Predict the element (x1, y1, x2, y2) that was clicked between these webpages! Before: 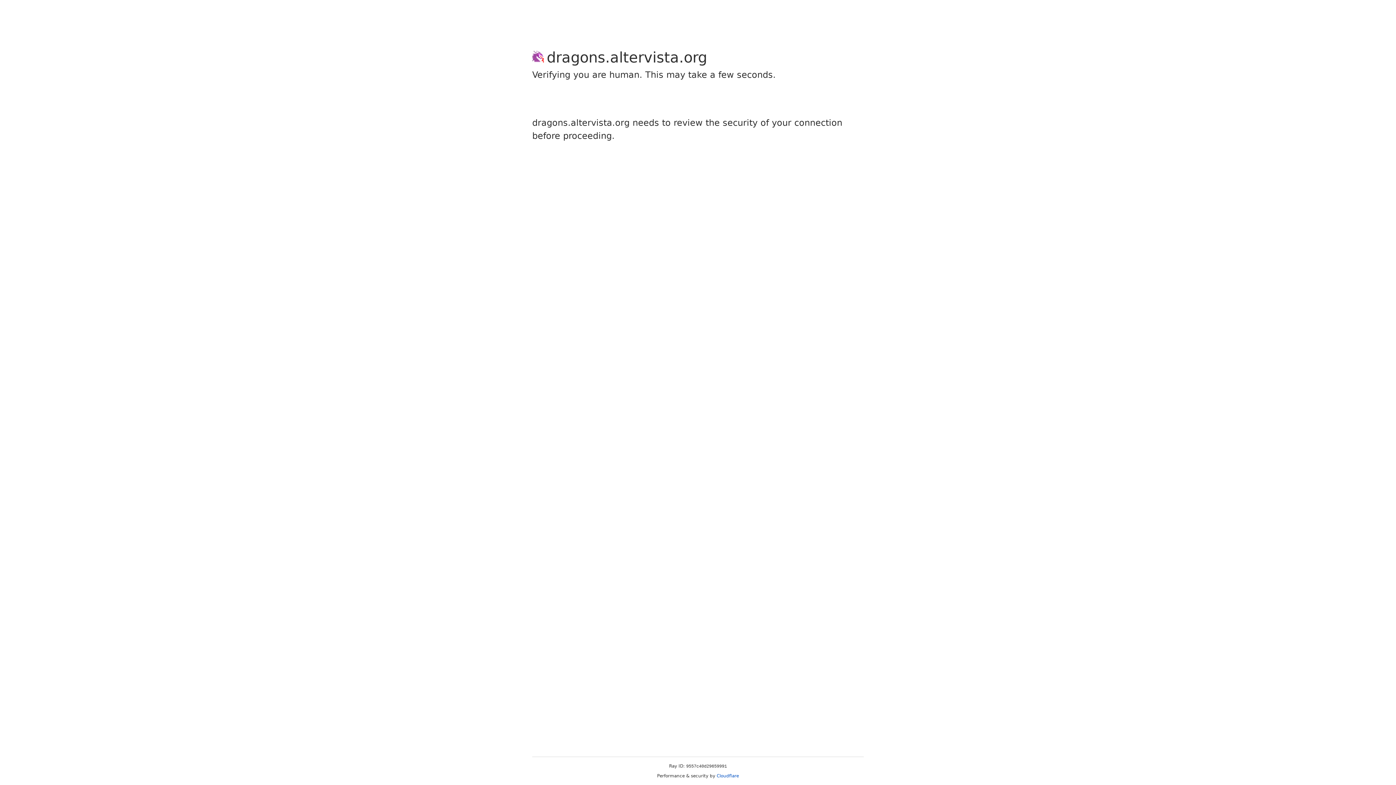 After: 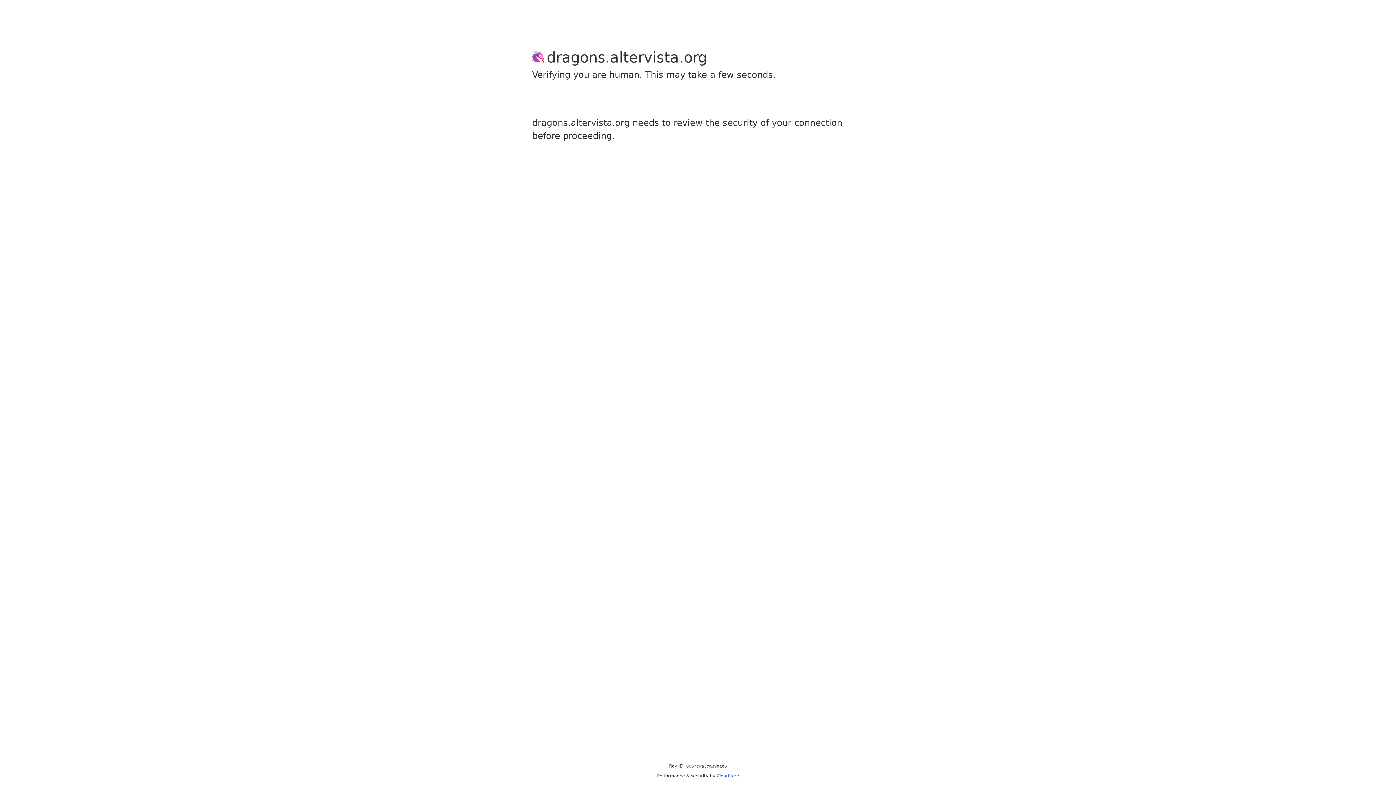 Action: label: Cloudflare bbox: (716, 773, 739, 778)